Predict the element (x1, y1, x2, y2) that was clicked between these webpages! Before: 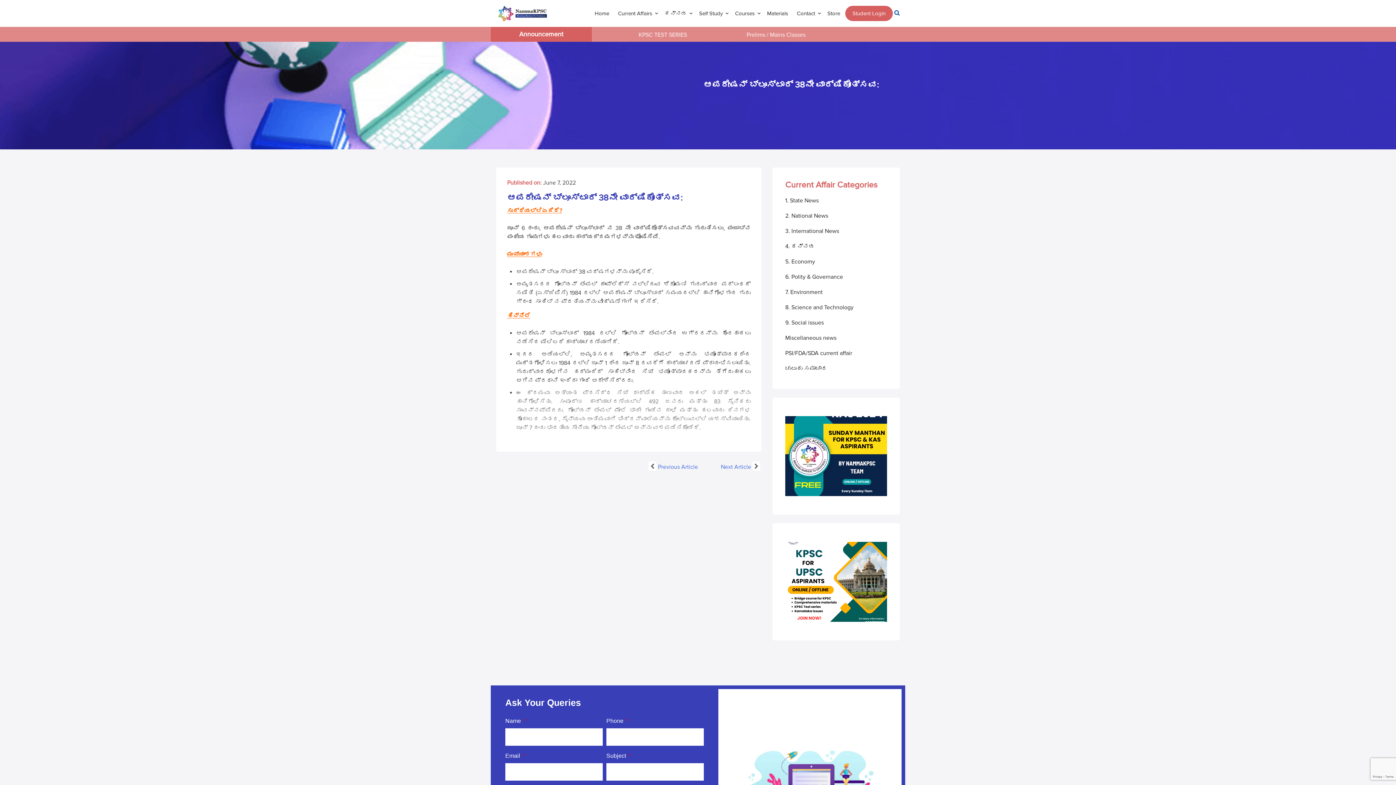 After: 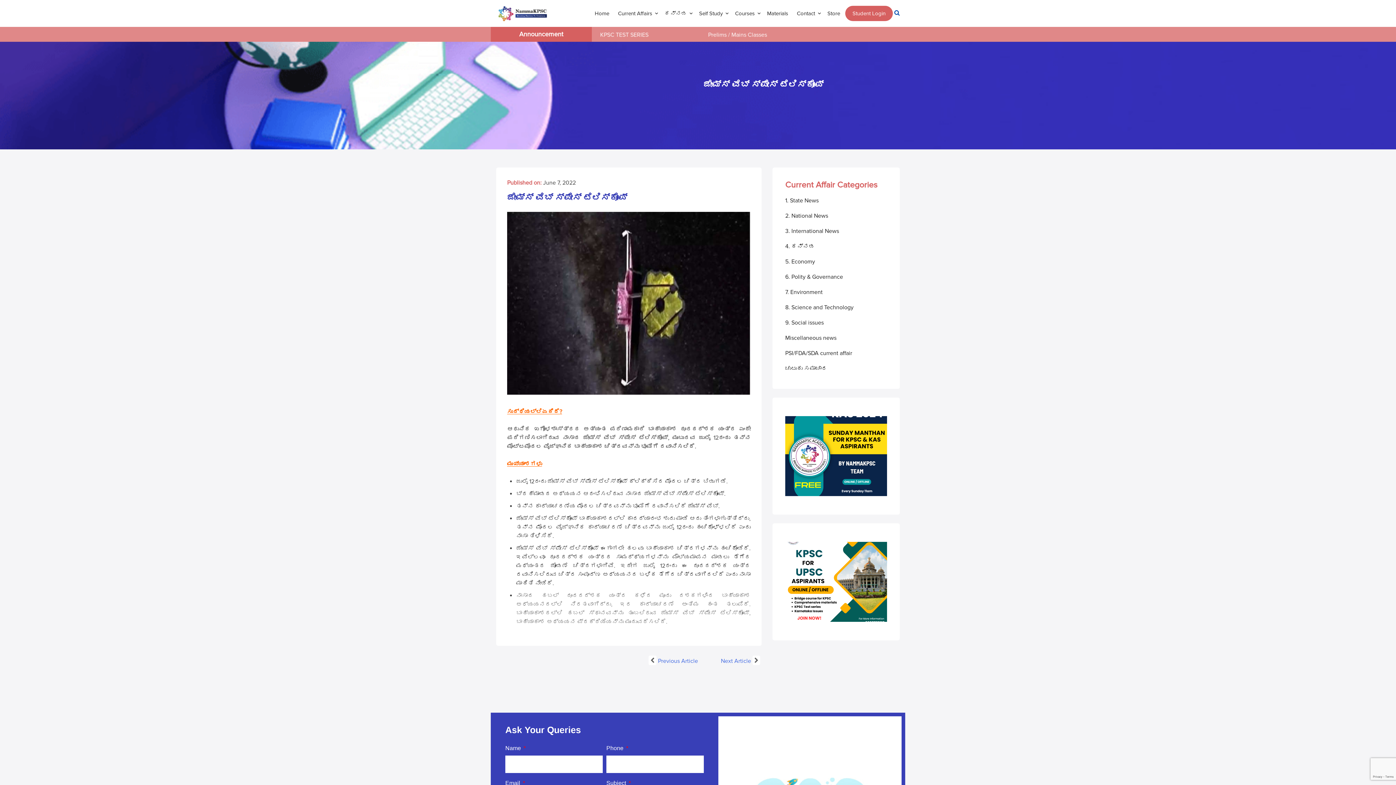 Action: label: Next Article bbox: (721, 463, 761, 470)